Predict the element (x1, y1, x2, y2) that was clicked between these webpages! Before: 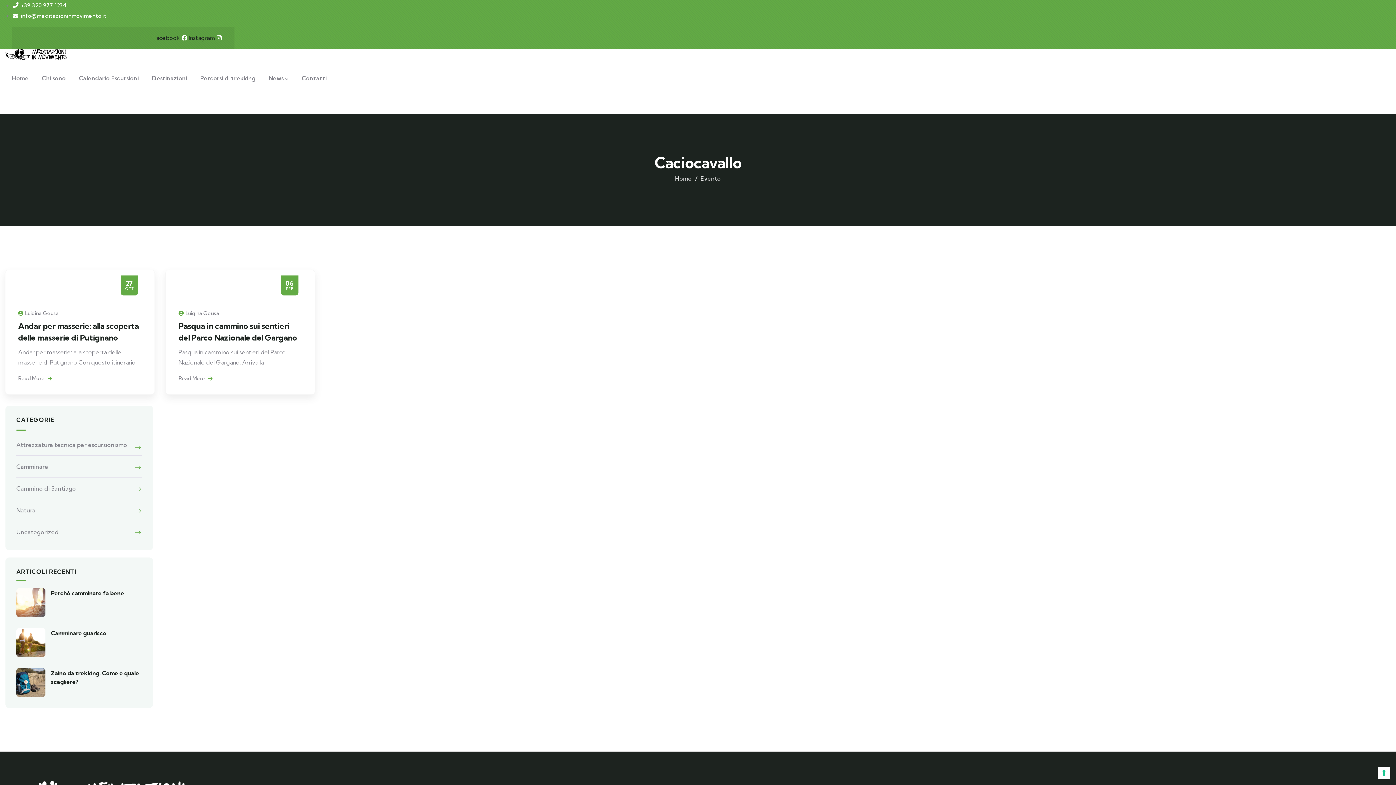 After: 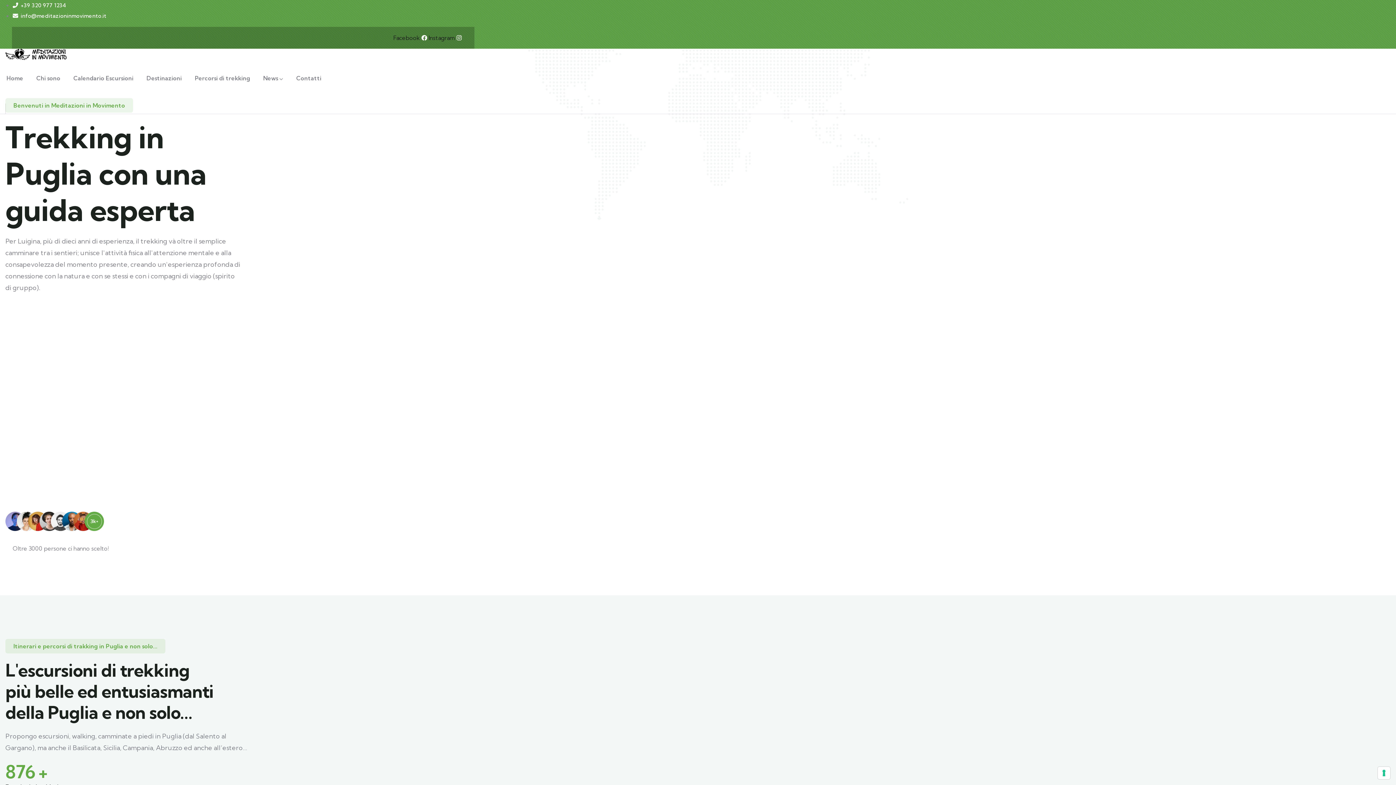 Action: bbox: (5, 60, 35, 96) label: Home